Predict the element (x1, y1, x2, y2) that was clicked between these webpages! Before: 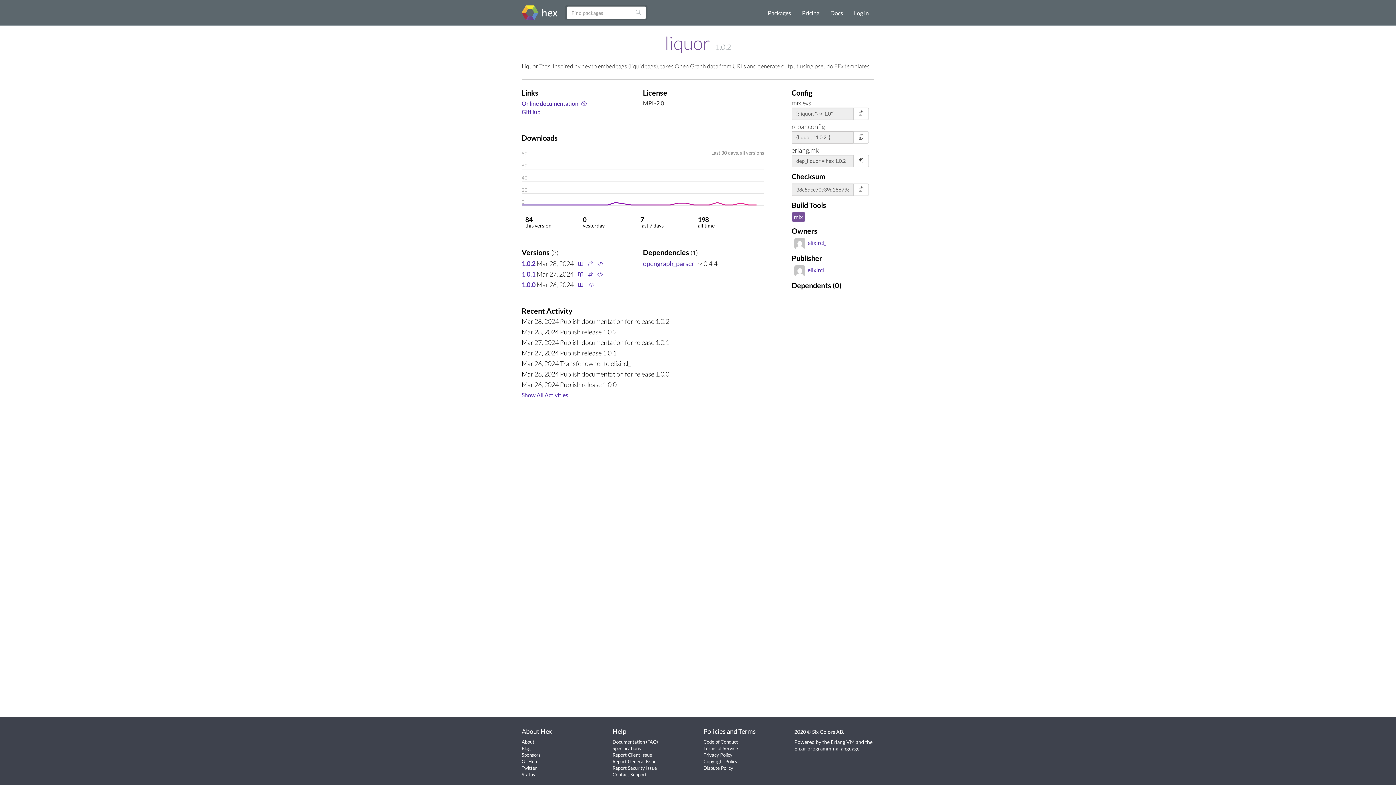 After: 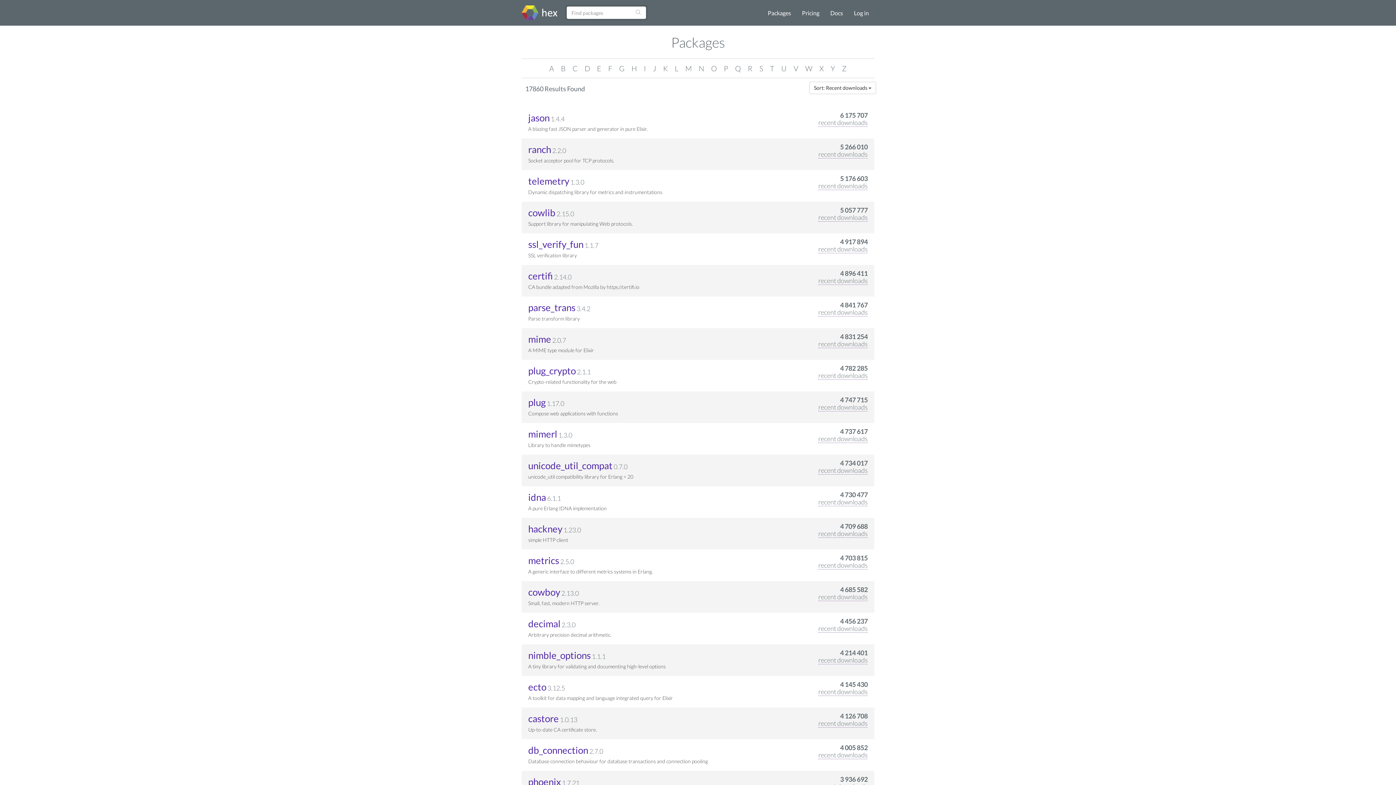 Action: bbox: (630, 6, 646, 18)